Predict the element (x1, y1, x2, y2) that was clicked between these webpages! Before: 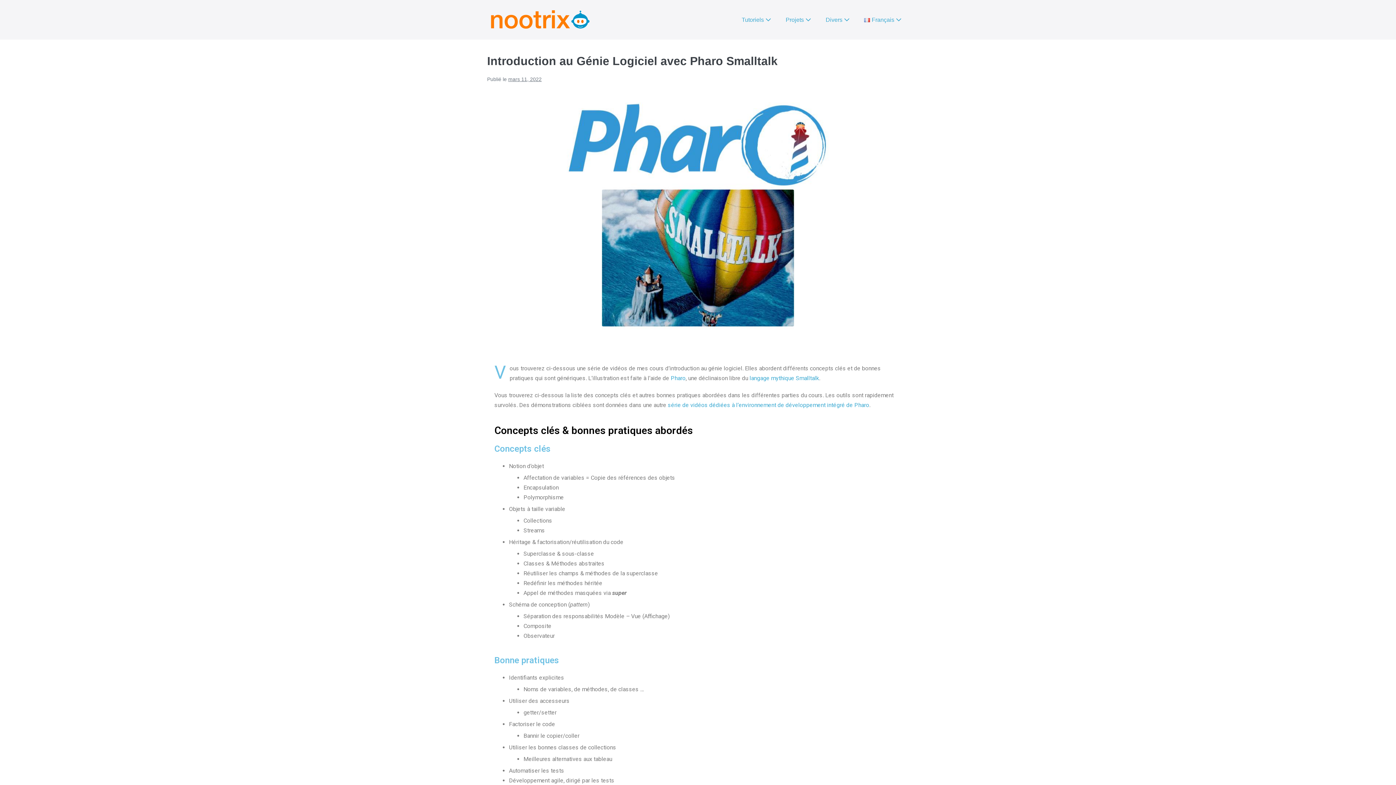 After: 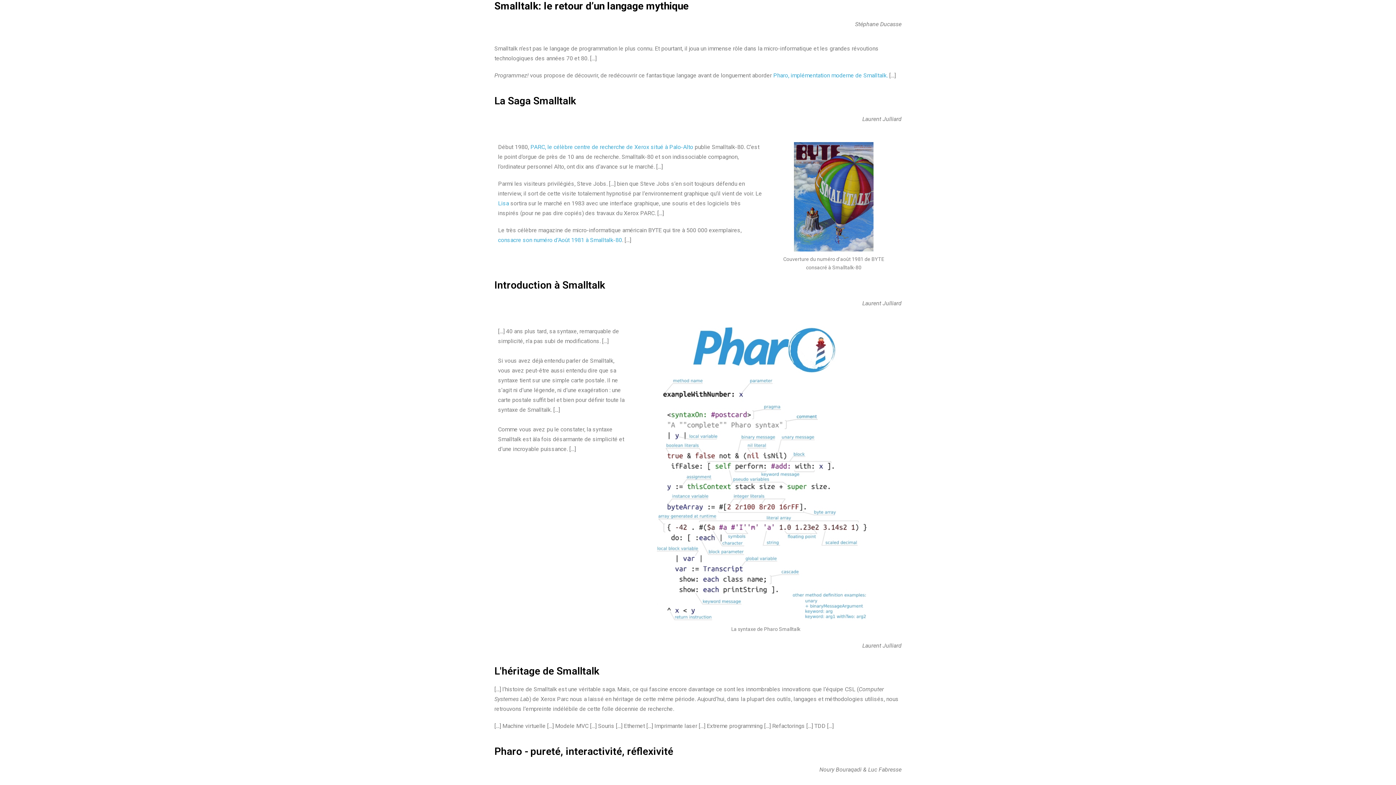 Action: bbox: (749, 374, 819, 381) label: langage mythique Smalltalk